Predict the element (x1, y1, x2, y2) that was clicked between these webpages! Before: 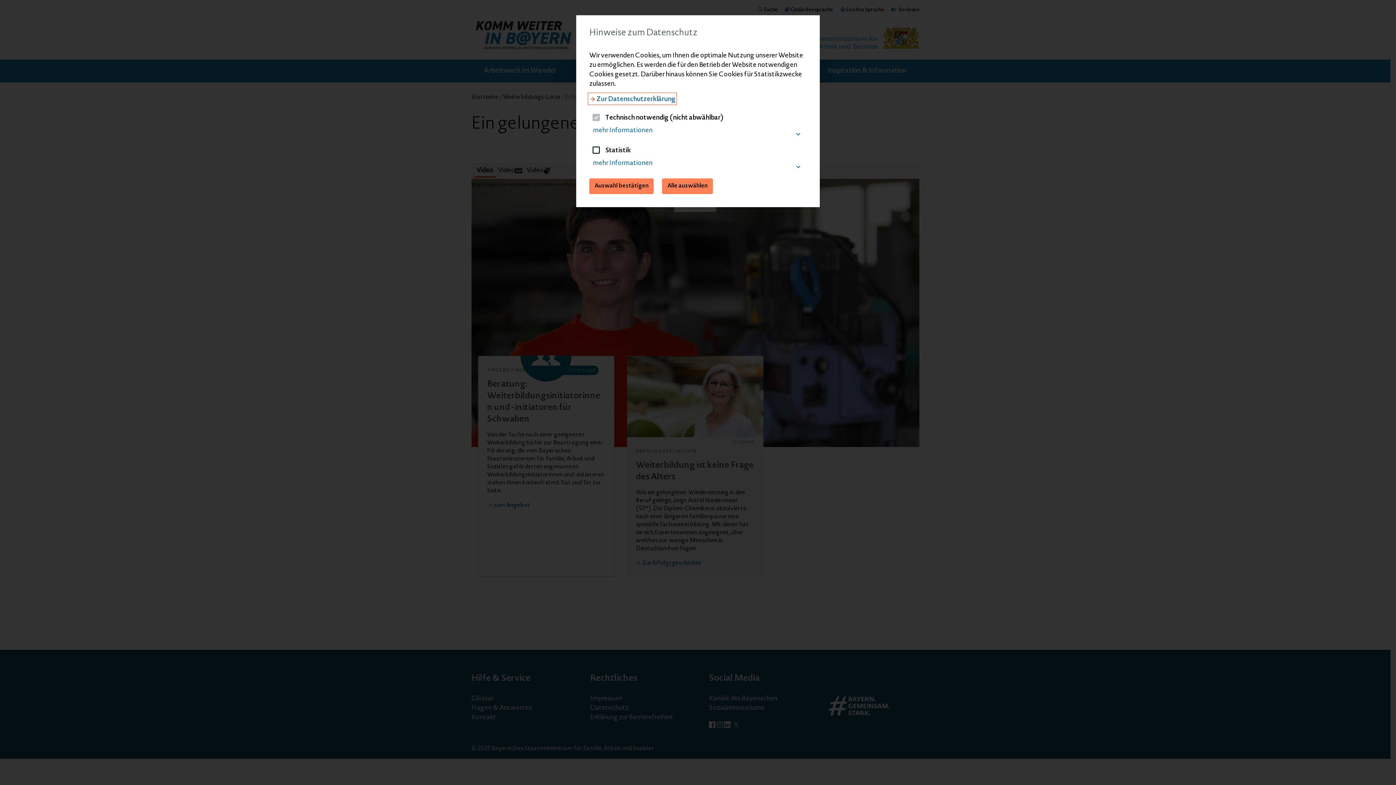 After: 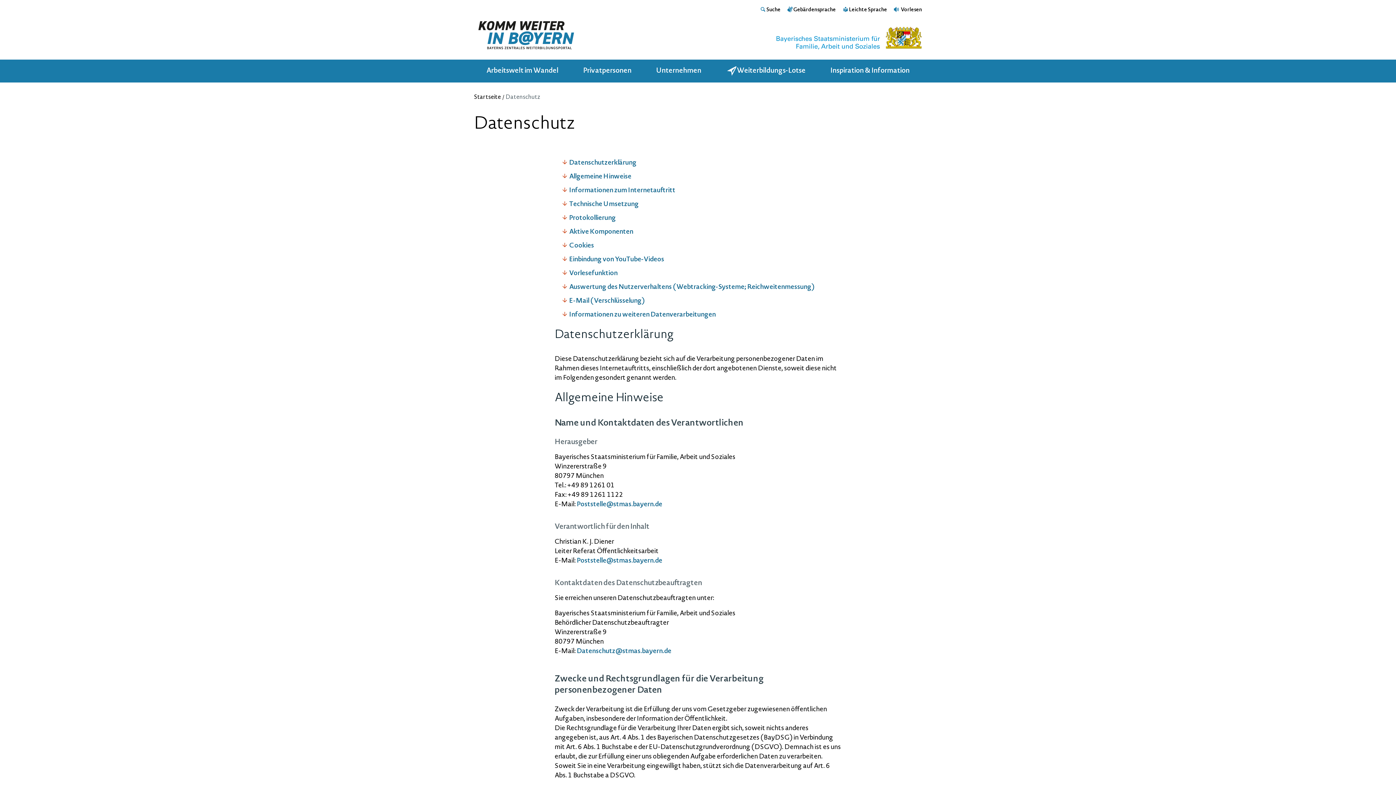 Action: bbox: (589, 94, 675, 104) label: Zur Datenschutzerklärung